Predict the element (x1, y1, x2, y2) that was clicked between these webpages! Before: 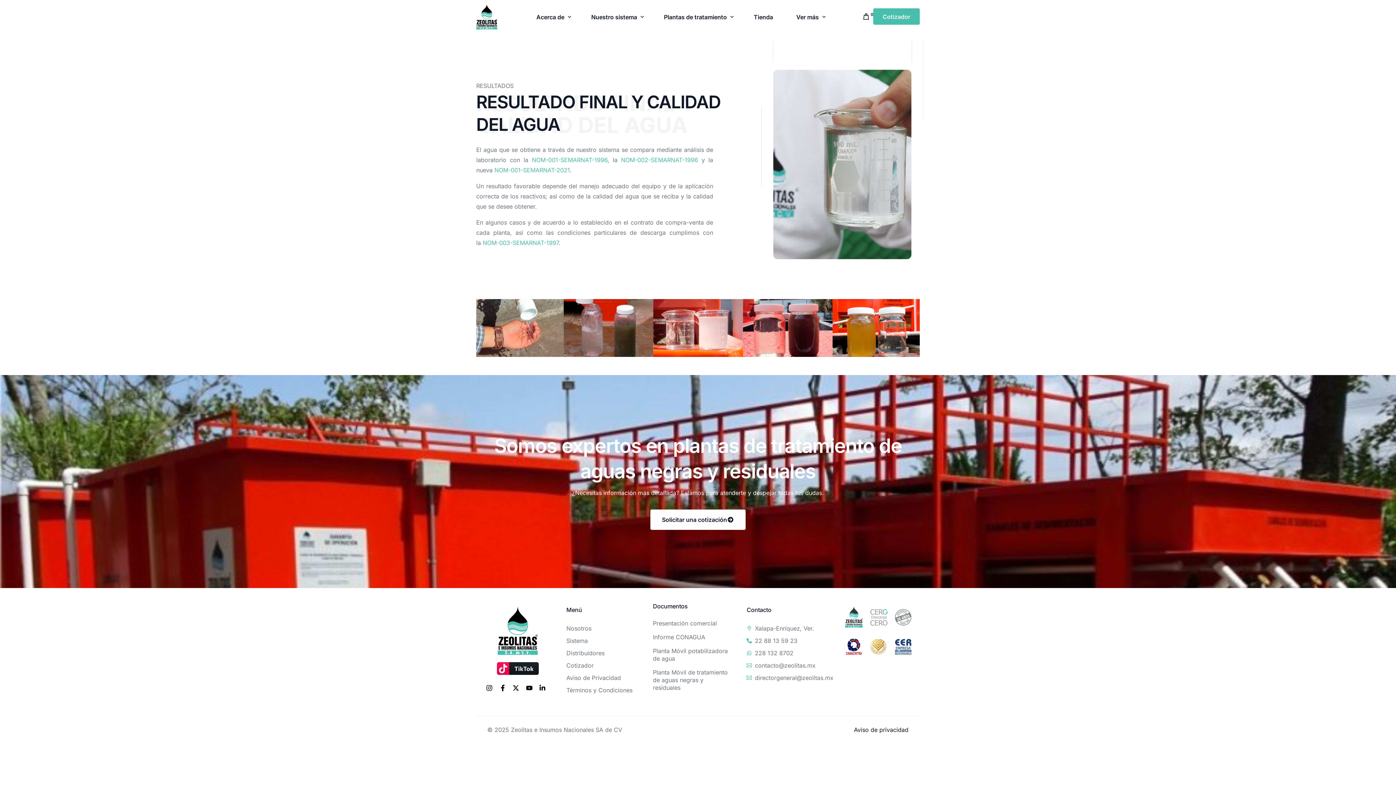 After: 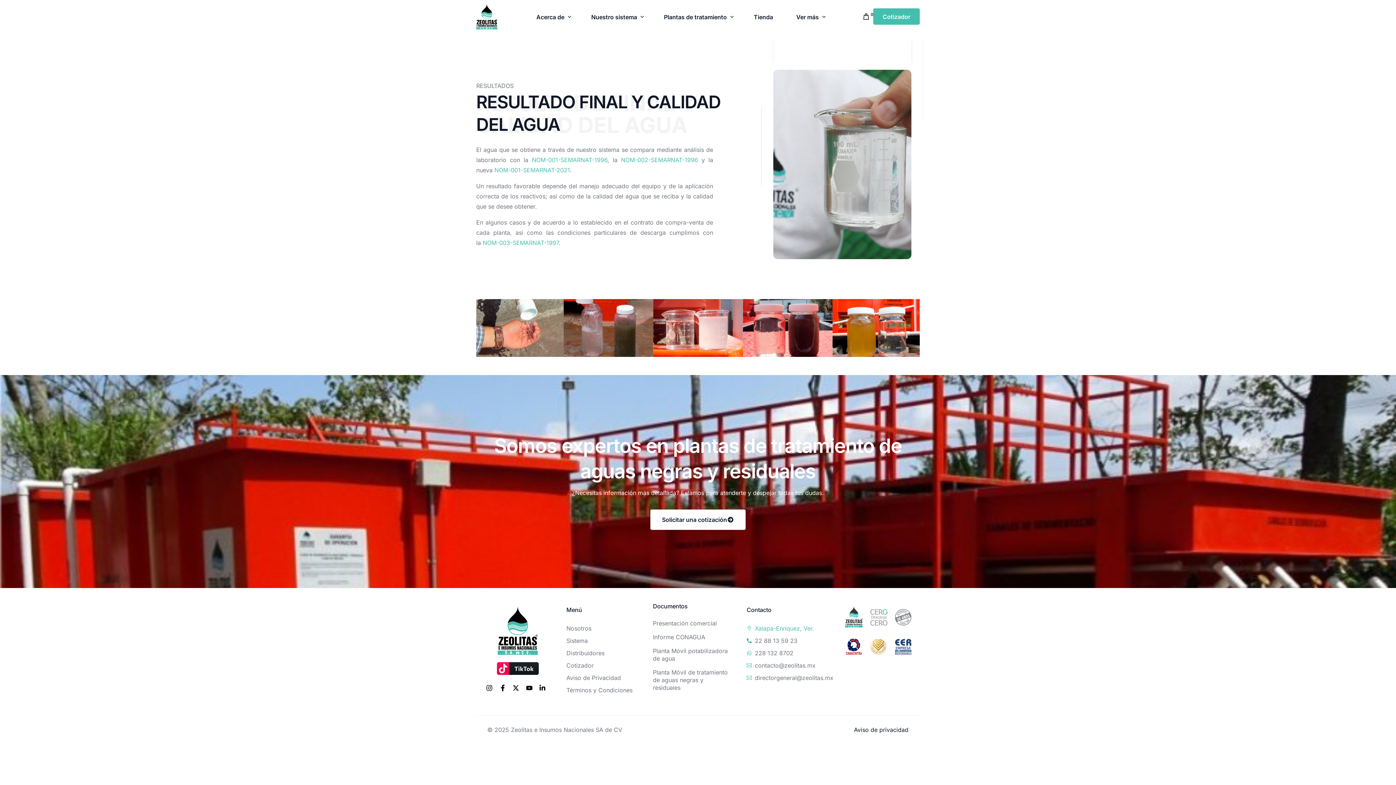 Action: label: Xalapa-Enríquez, Ver. bbox: (746, 623, 829, 633)